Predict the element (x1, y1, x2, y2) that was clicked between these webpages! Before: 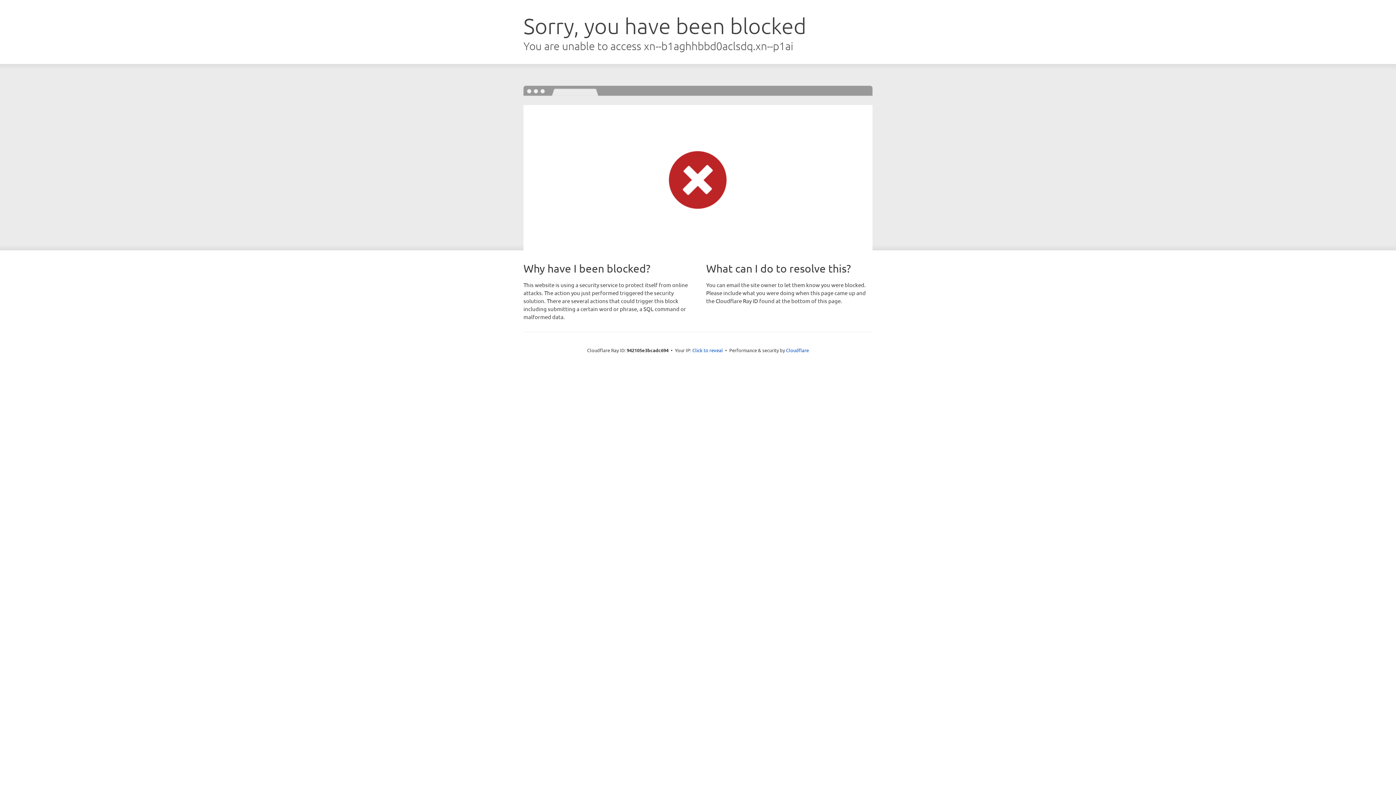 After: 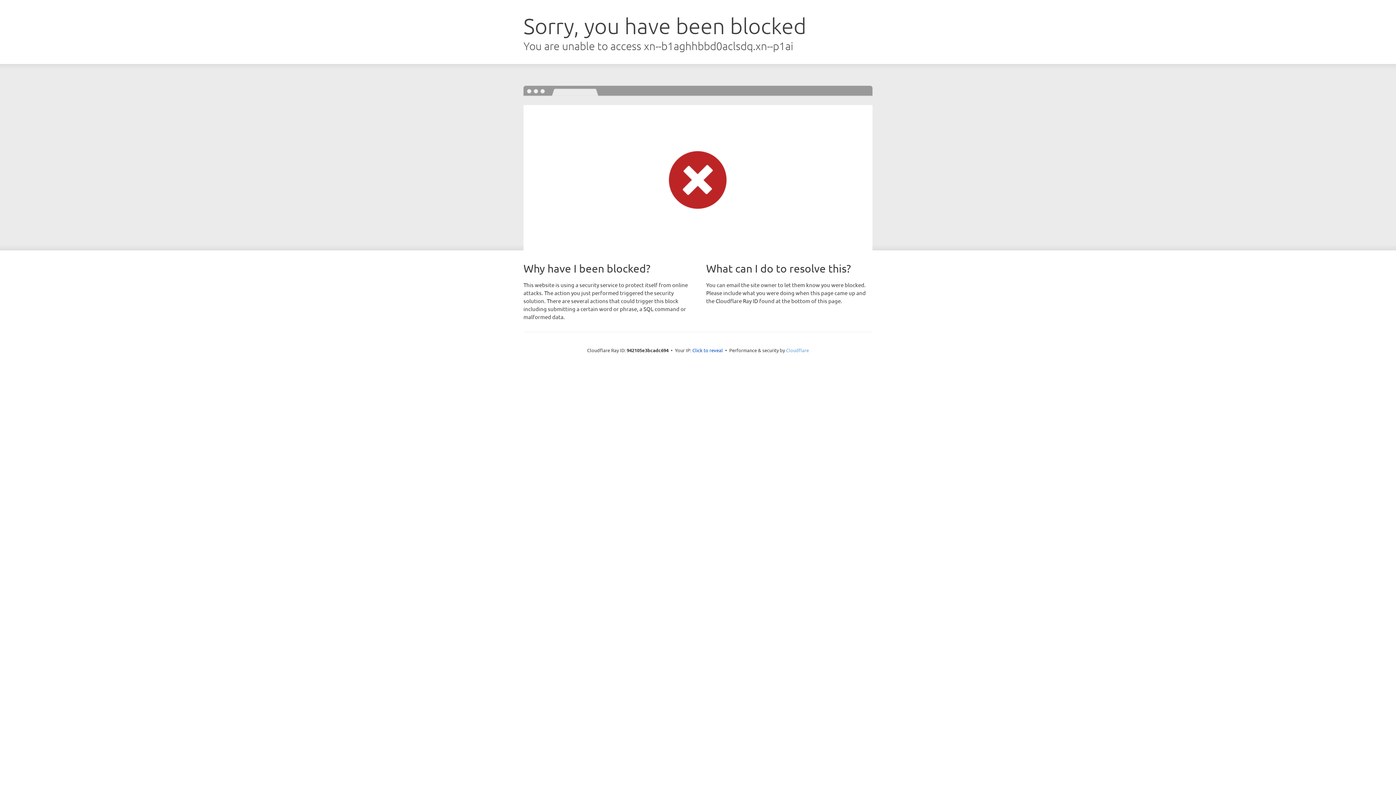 Action: label: Cloudflare bbox: (786, 347, 809, 353)